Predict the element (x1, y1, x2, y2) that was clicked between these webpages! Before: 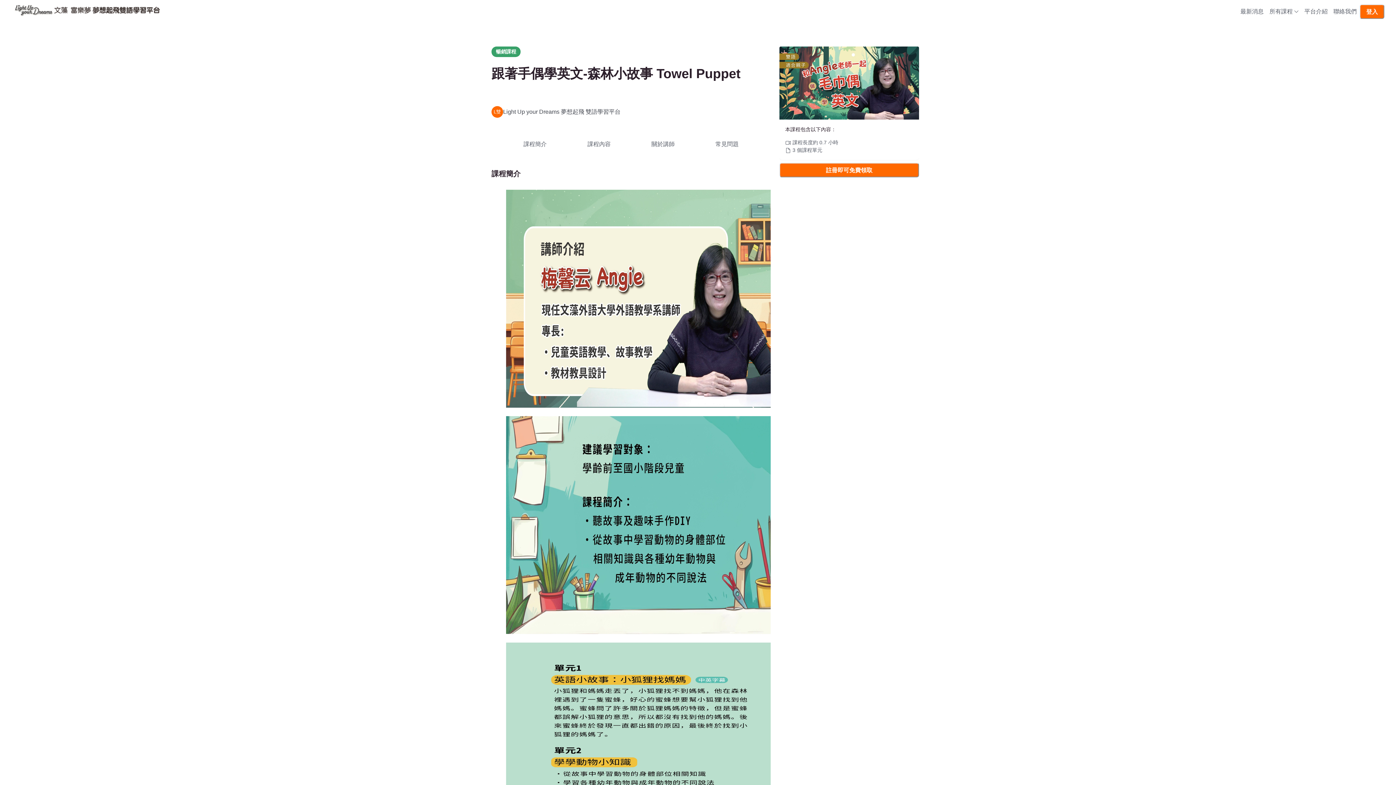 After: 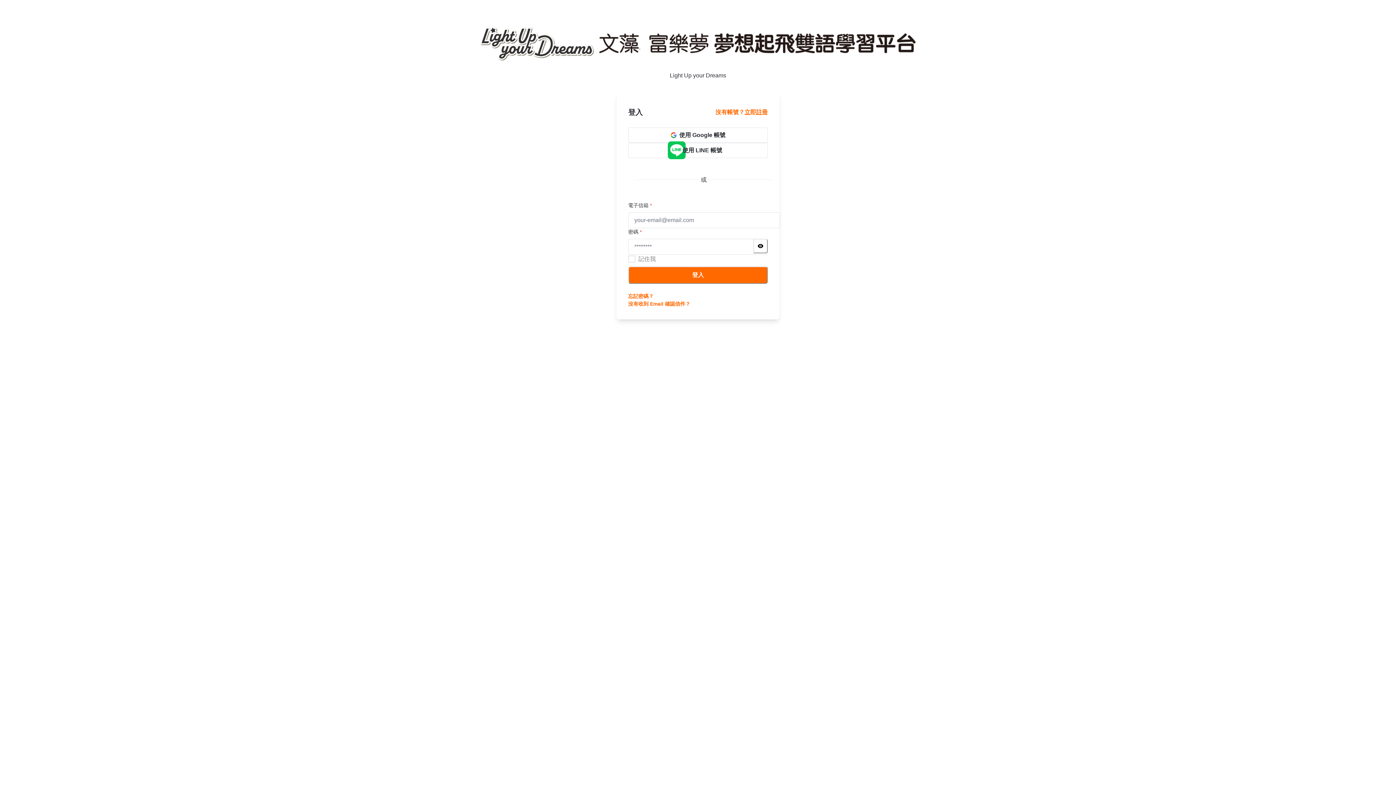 Action: label: 登入 bbox: (1360, 4, 1384, 18)